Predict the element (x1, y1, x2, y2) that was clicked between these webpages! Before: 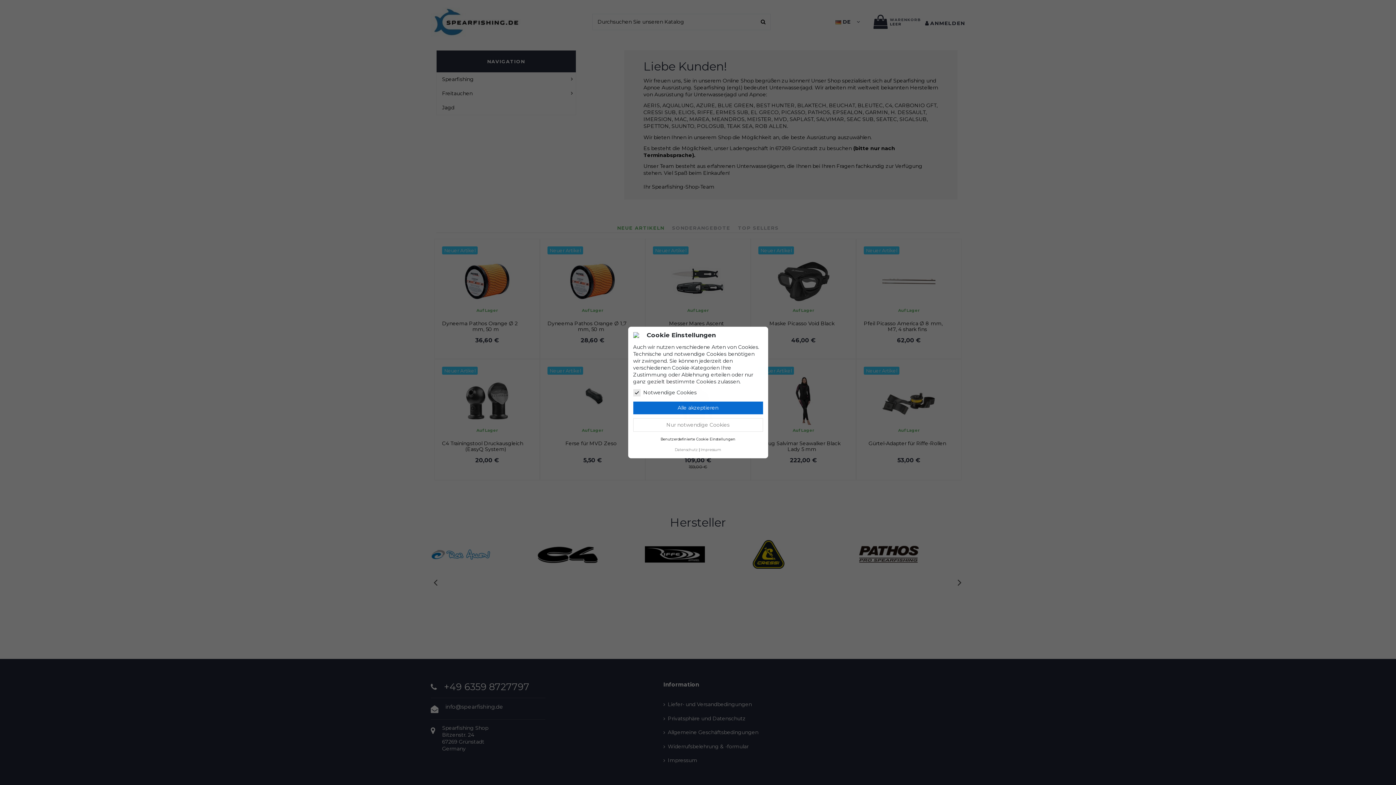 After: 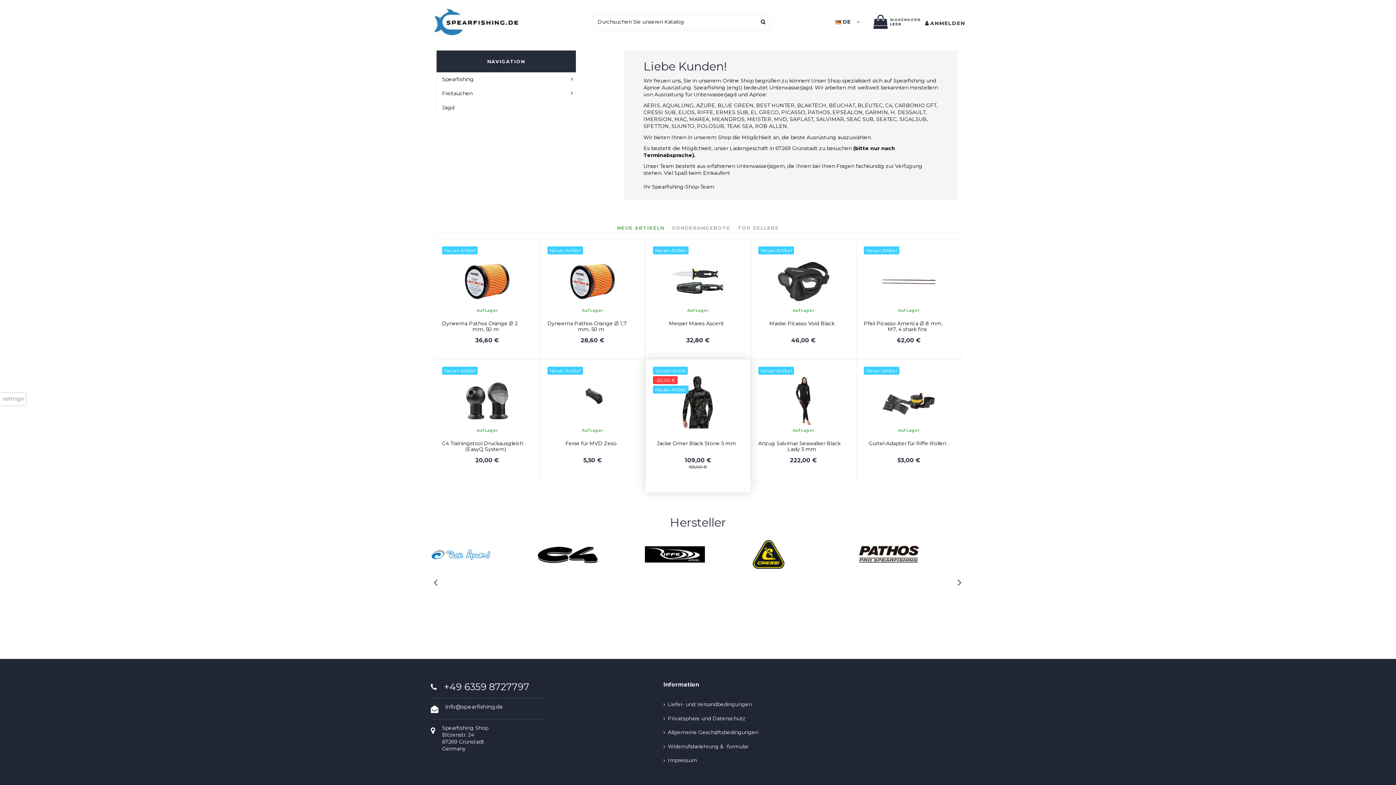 Action: label: Nur notwendige Cookies bbox: (633, 418, 763, 432)